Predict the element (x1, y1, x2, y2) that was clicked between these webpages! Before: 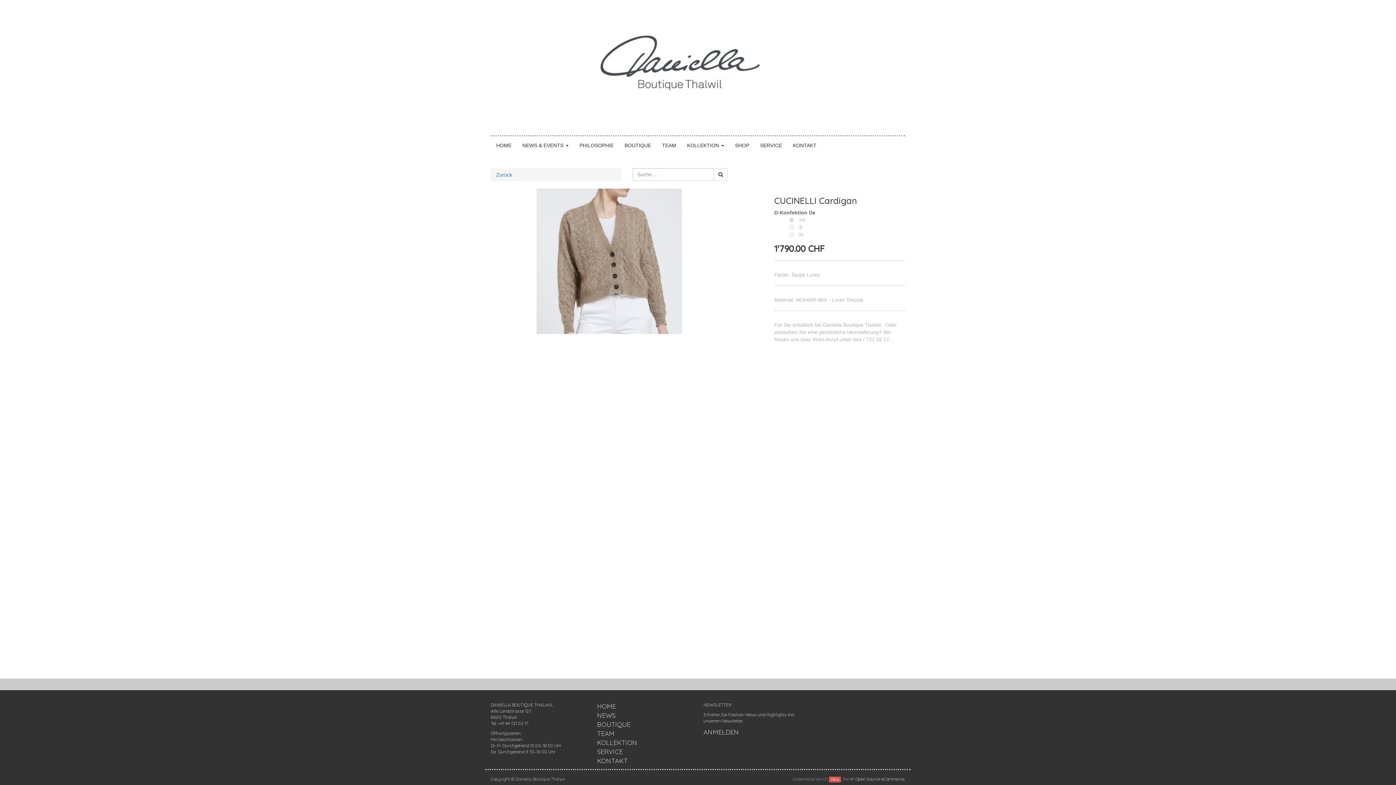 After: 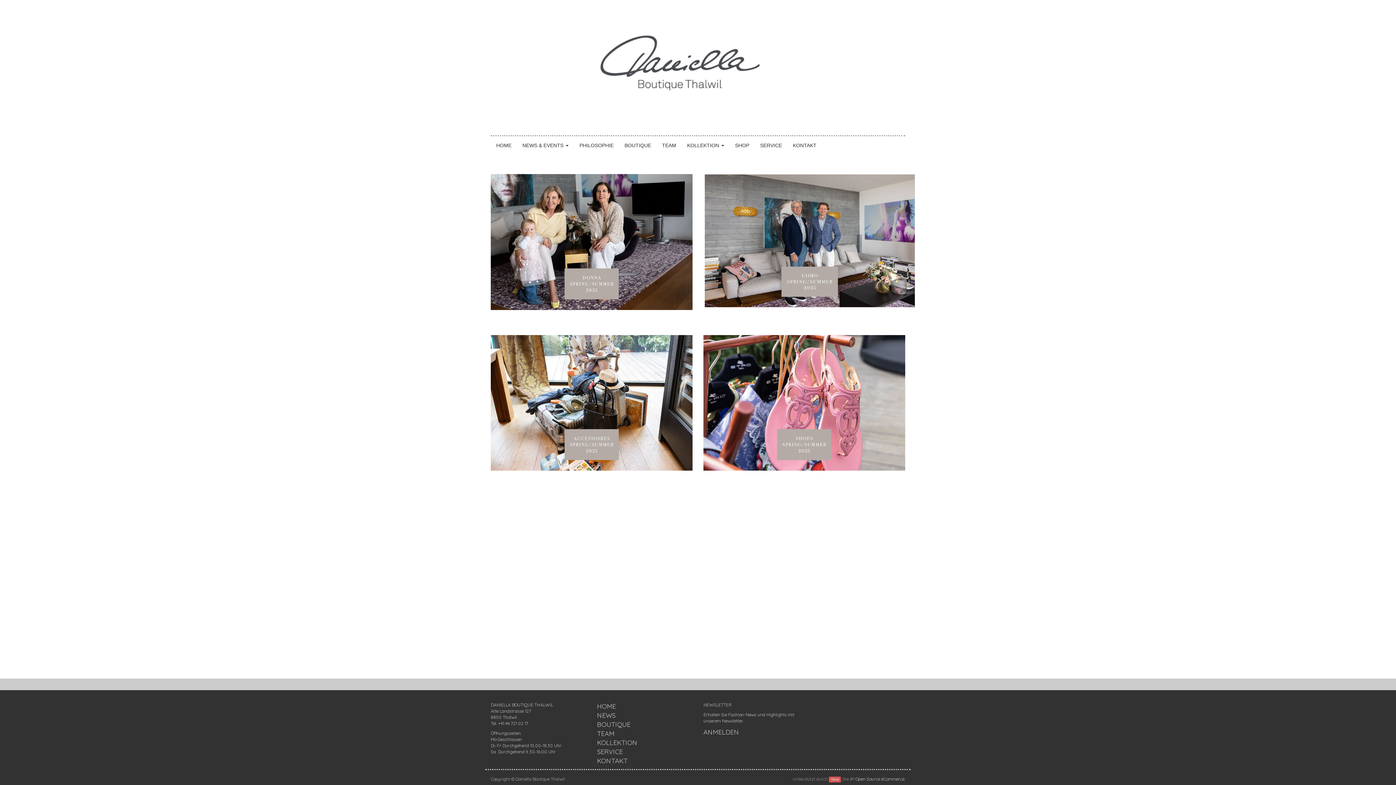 Action: label: SHOP bbox: (729, 136, 754, 154)